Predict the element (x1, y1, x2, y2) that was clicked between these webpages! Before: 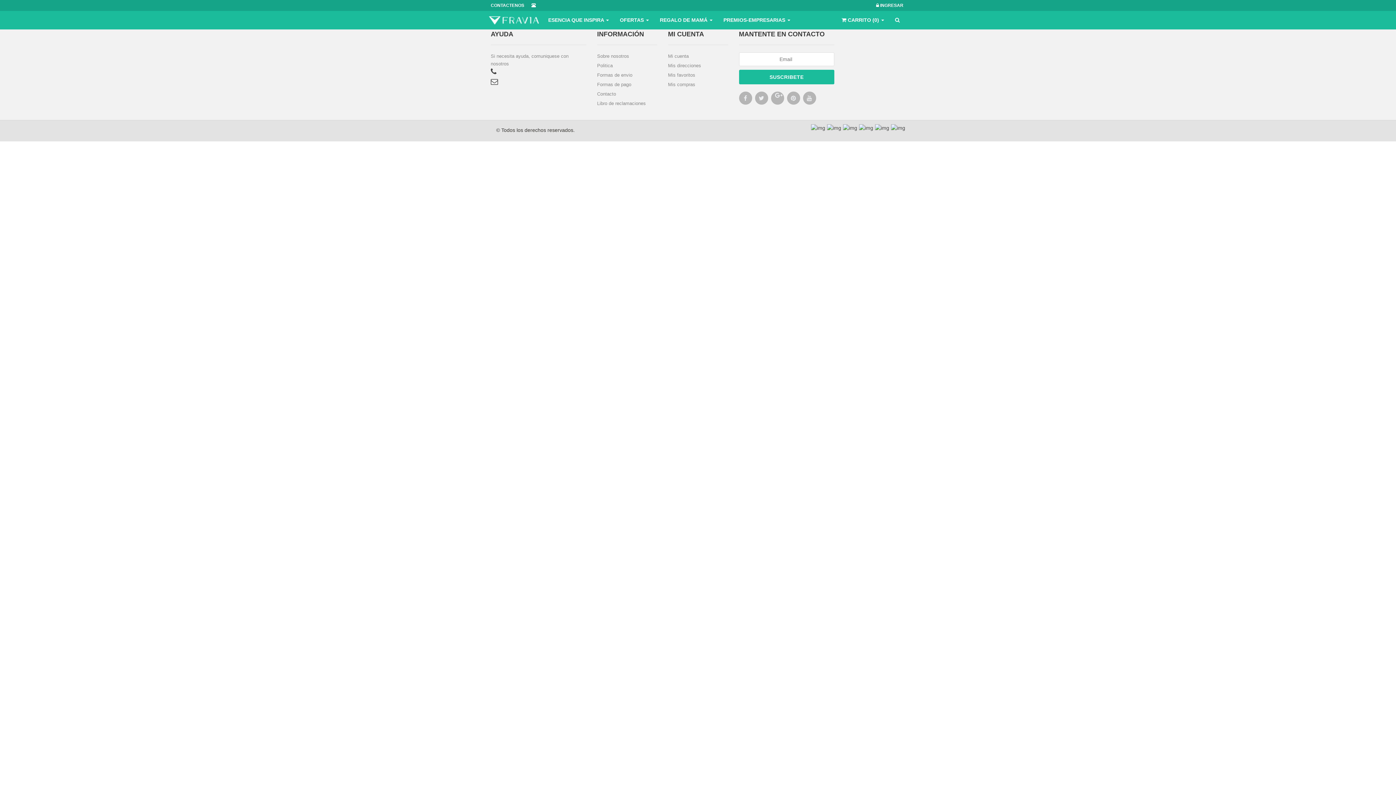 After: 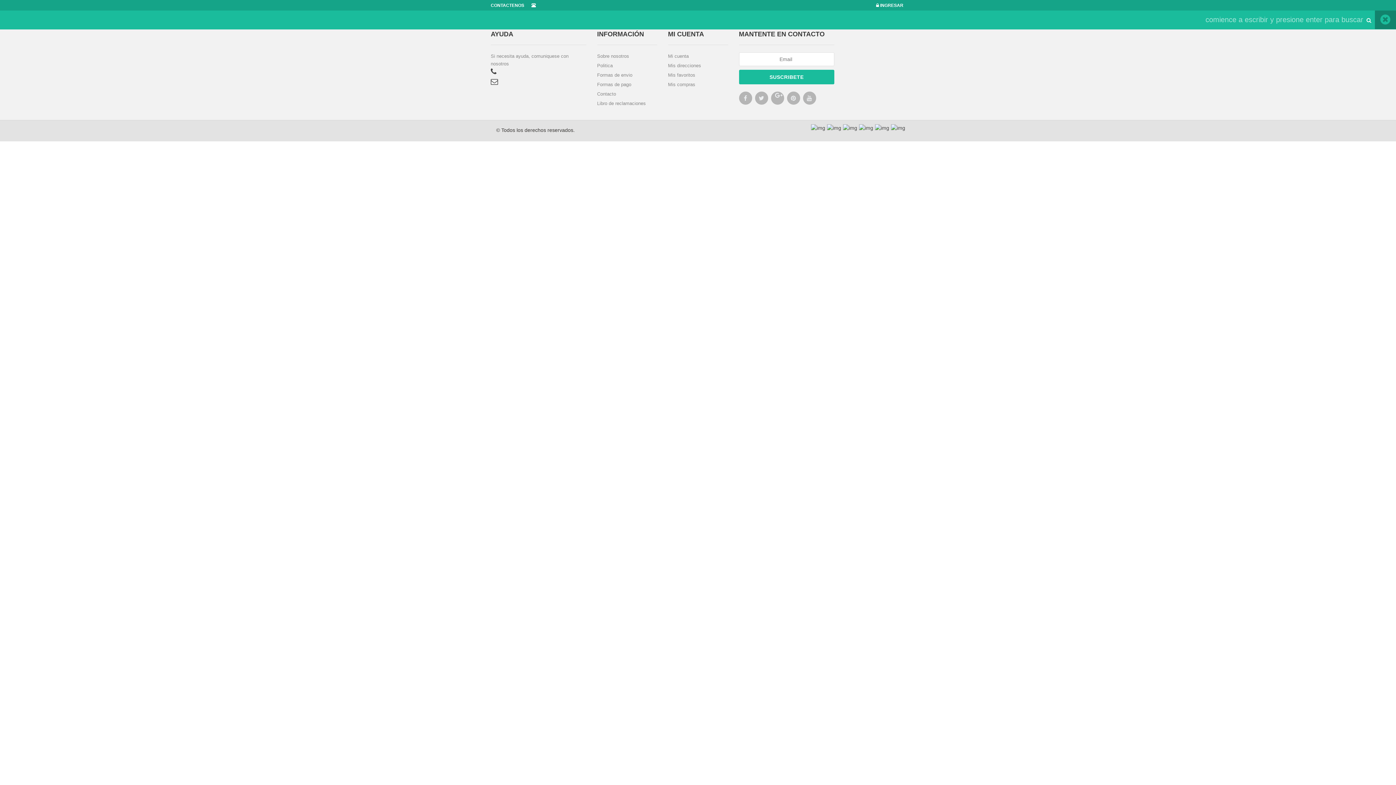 Action: bbox: (891, 13, 903, 26)